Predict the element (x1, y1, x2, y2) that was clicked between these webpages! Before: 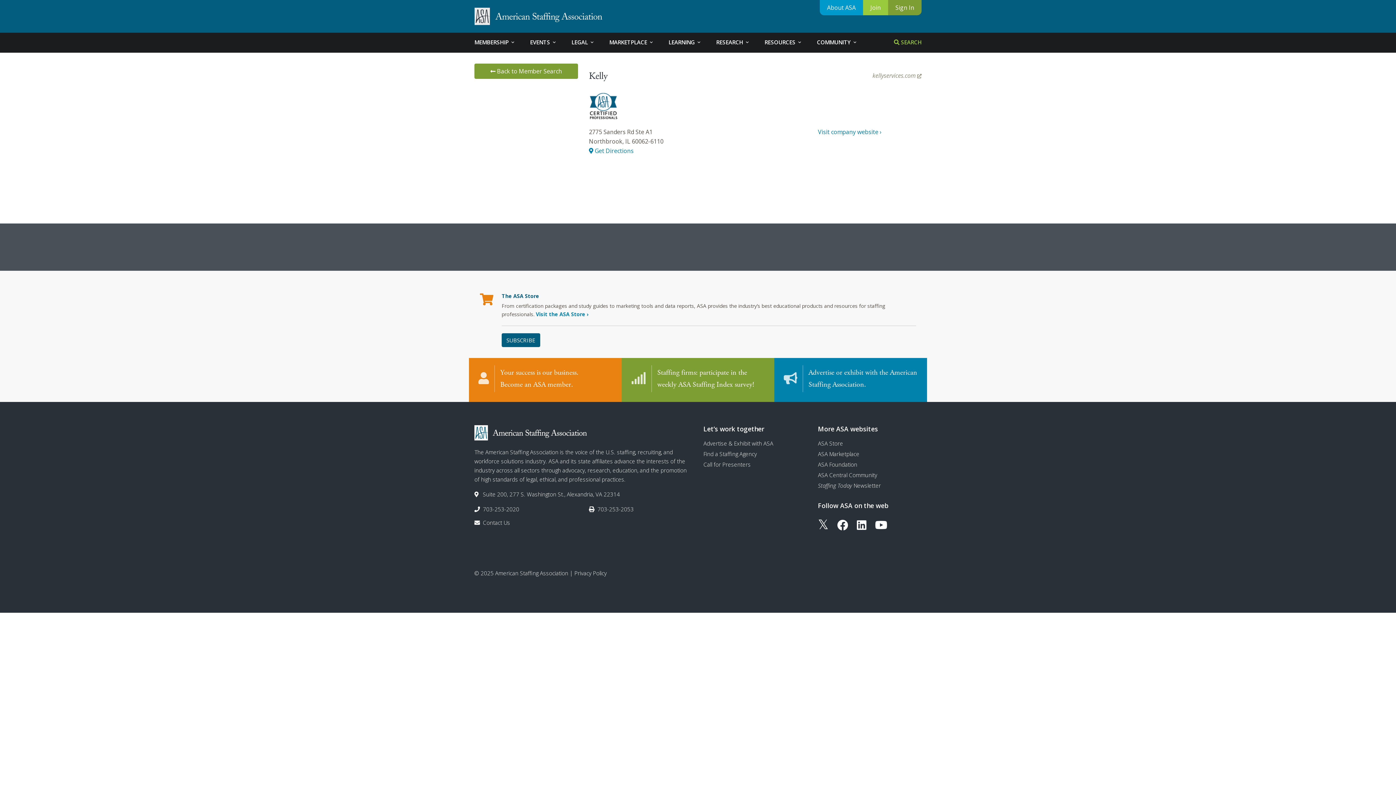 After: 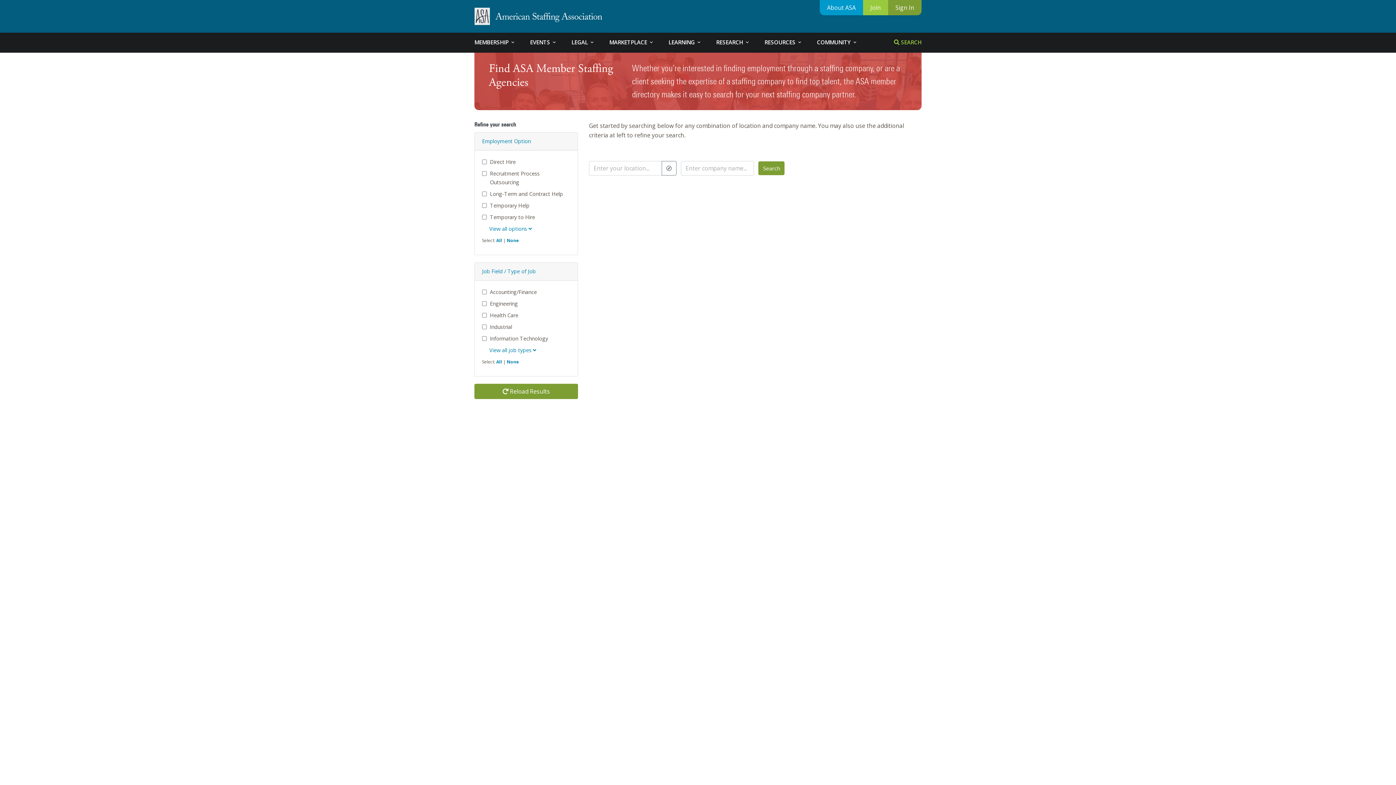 Action: label: Find a Staffing Agency bbox: (703, 450, 757, 457)